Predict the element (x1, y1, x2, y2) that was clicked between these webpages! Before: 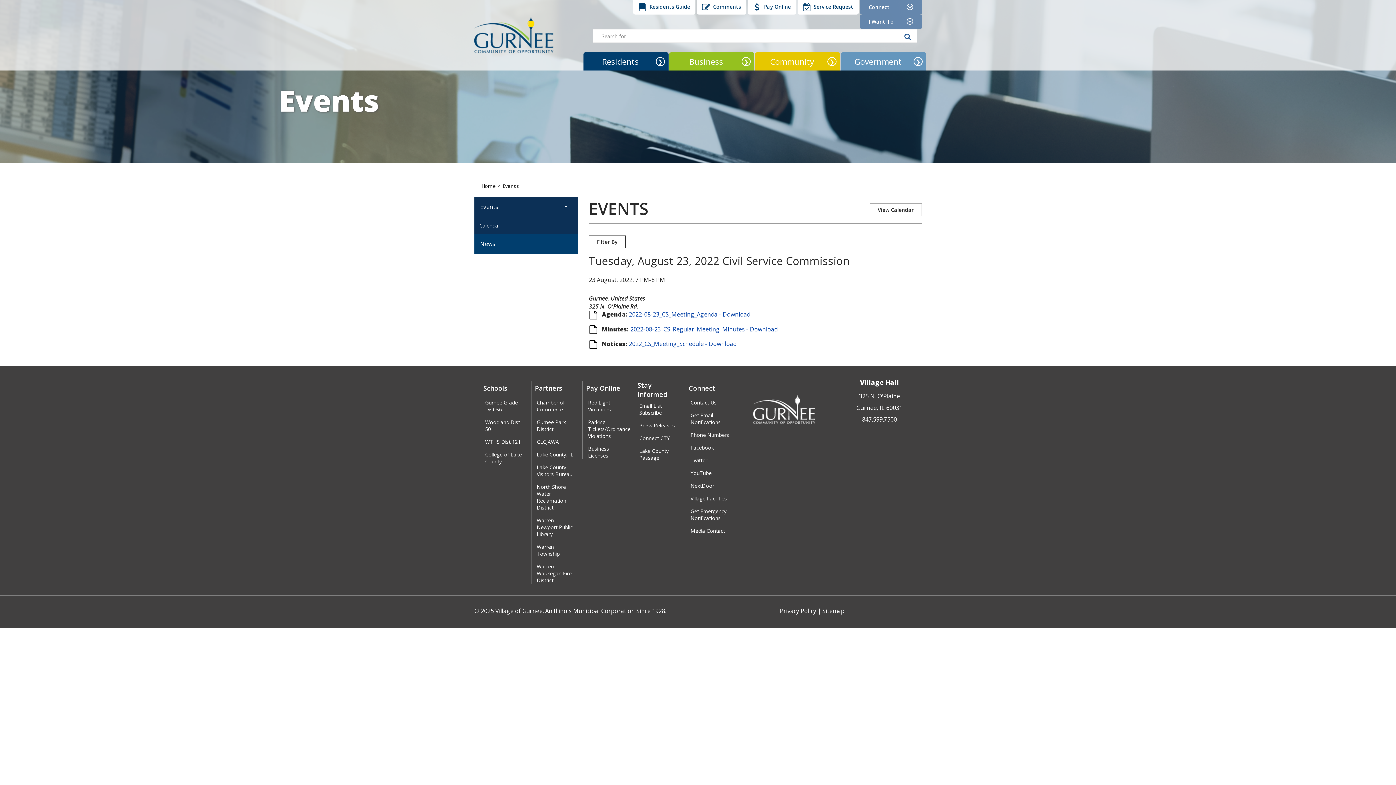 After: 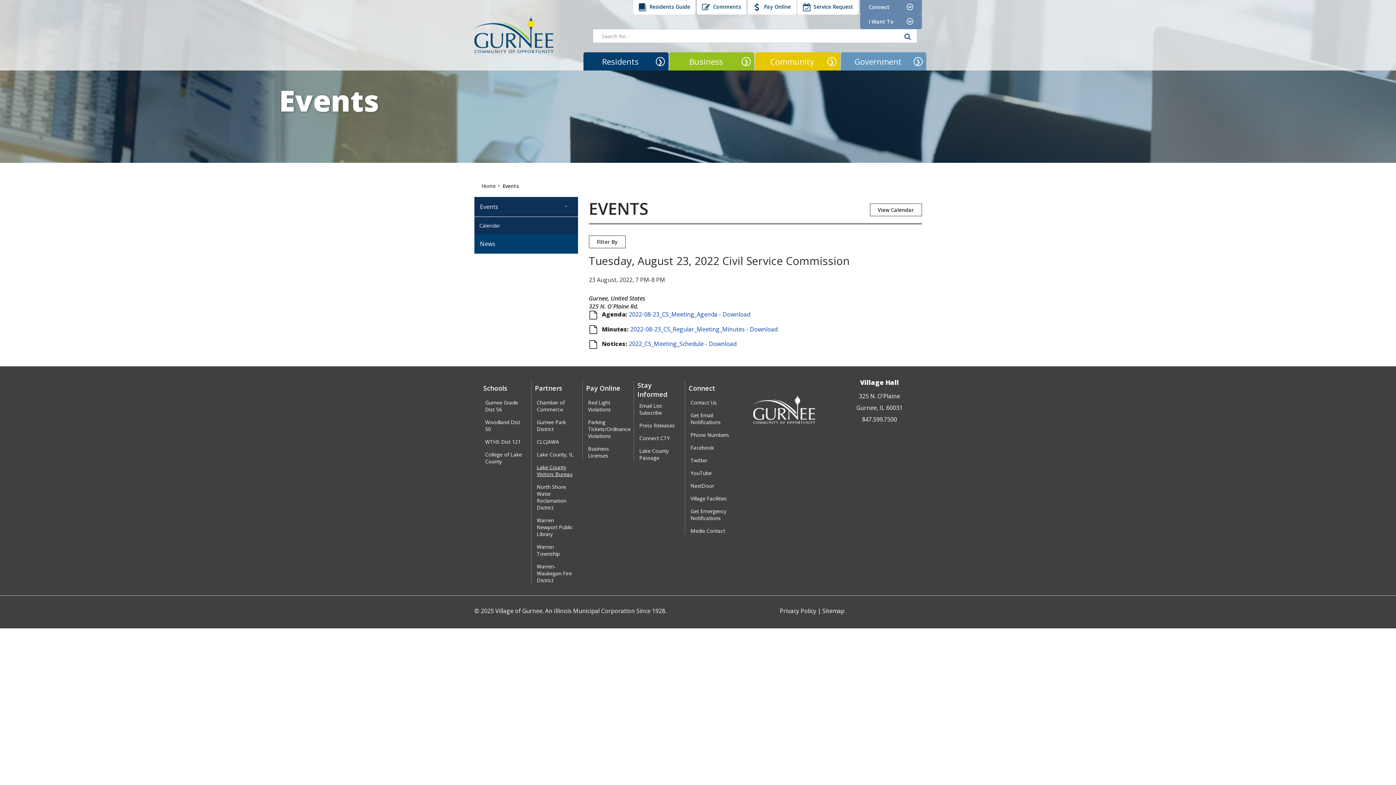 Action: bbox: (536, 464, 575, 477) label: Lake County Visitors Bureau